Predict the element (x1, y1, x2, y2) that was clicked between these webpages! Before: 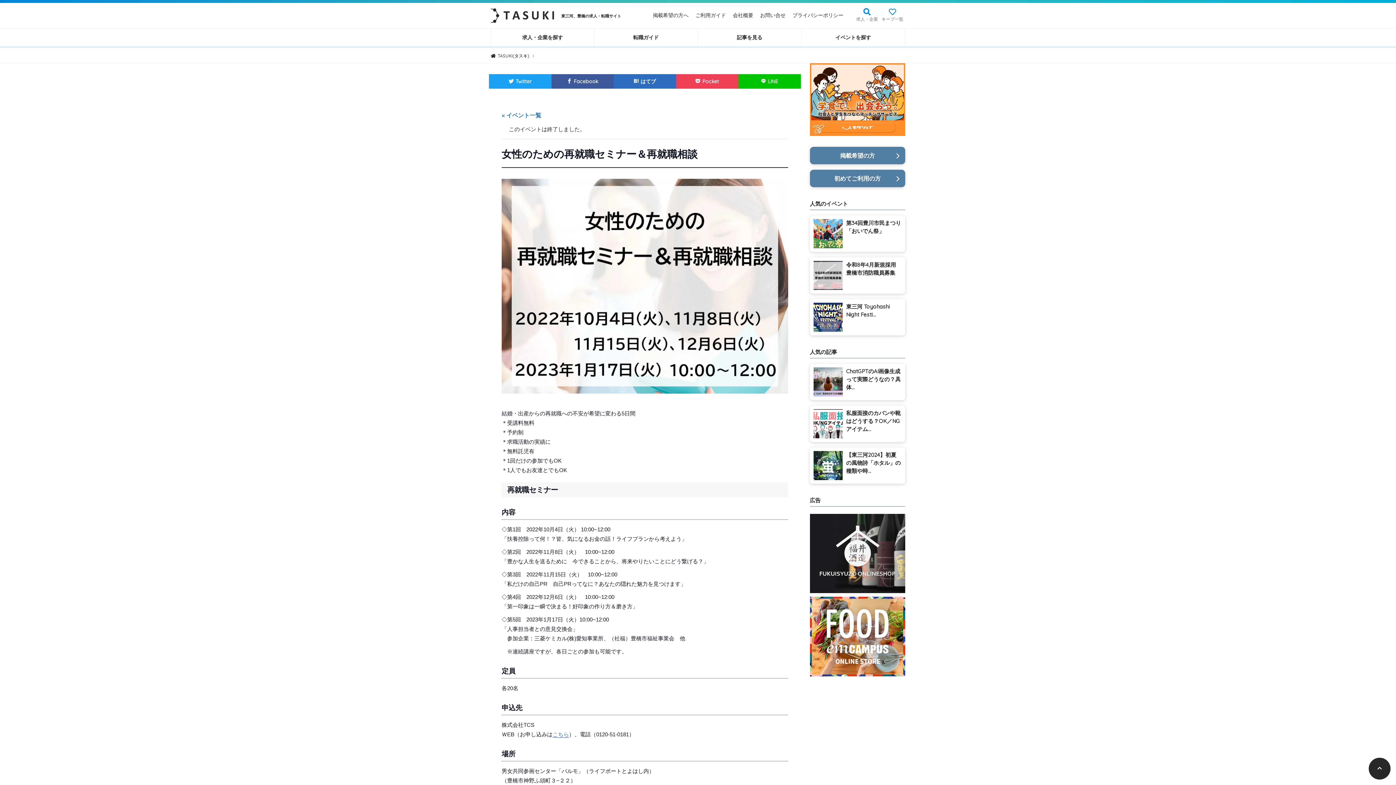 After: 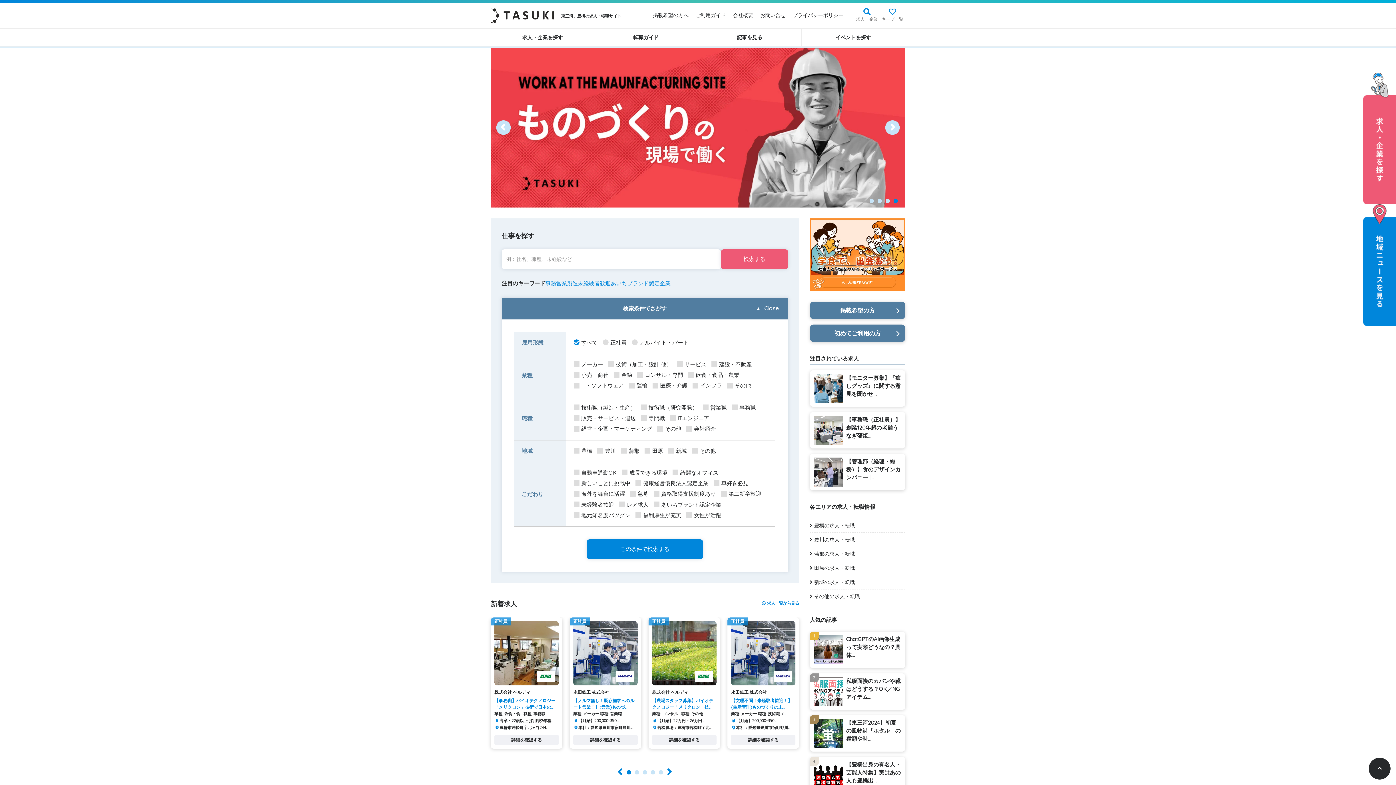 Action: label:  東三河、豊橋の求人・転職サイト bbox: (490, 10, 625, 19)